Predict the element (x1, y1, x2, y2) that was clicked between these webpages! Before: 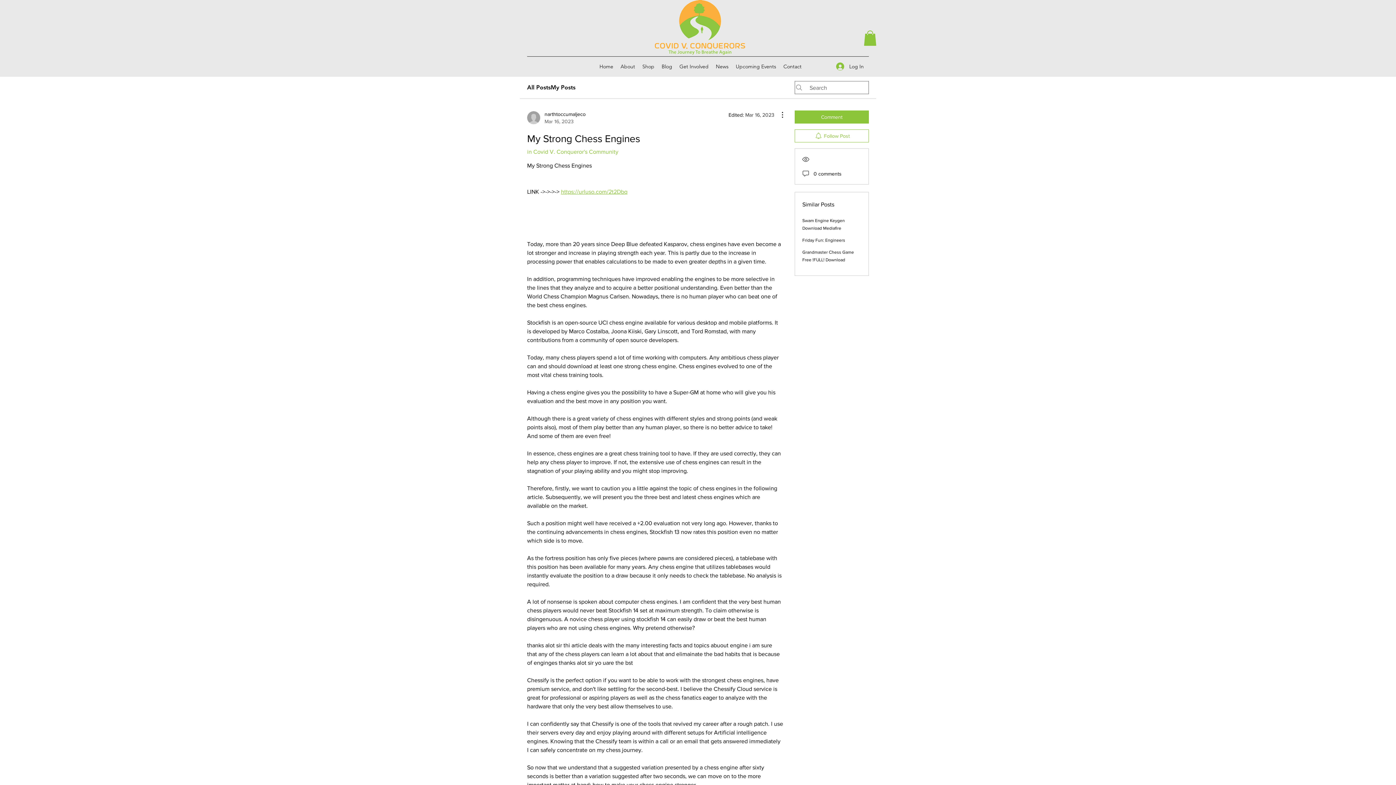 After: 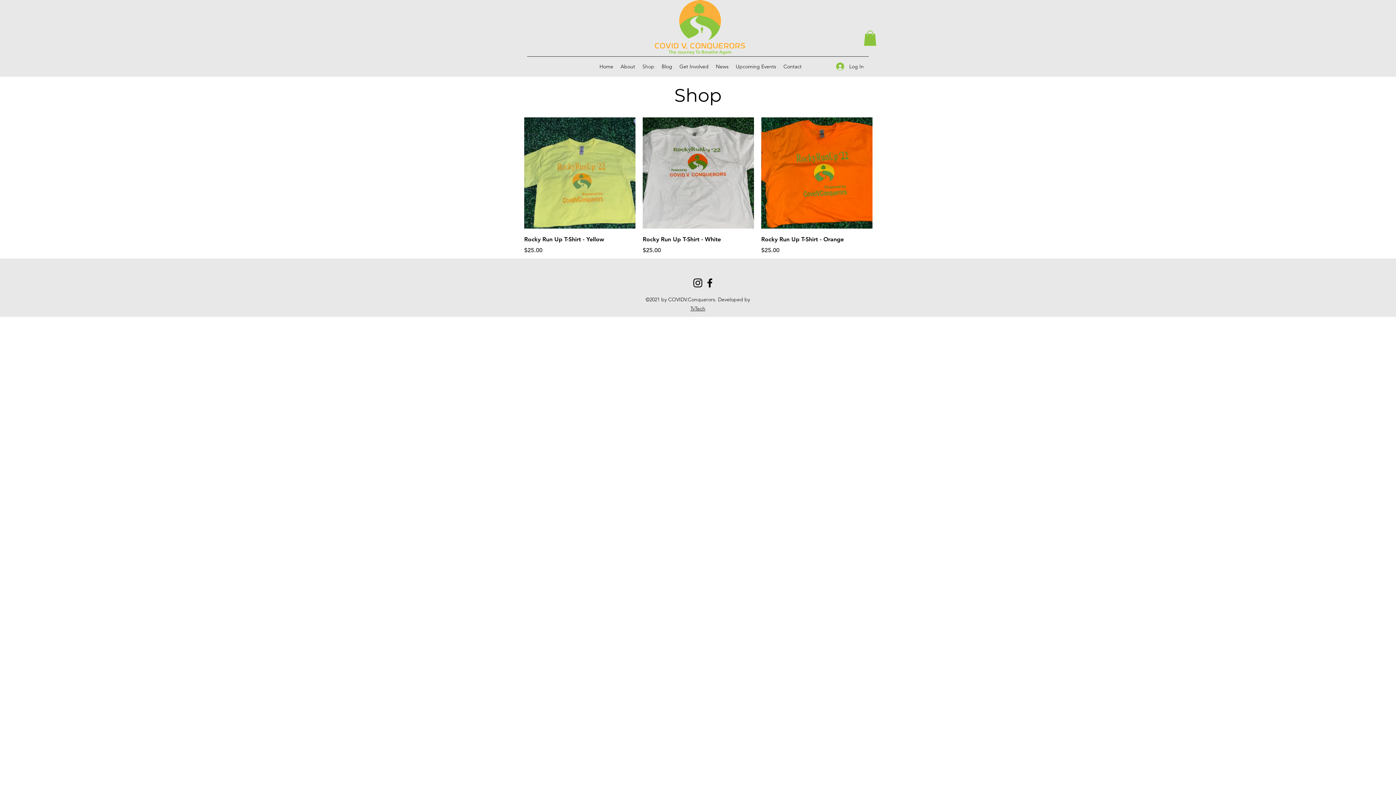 Action: bbox: (638, 61, 658, 72) label: Shop